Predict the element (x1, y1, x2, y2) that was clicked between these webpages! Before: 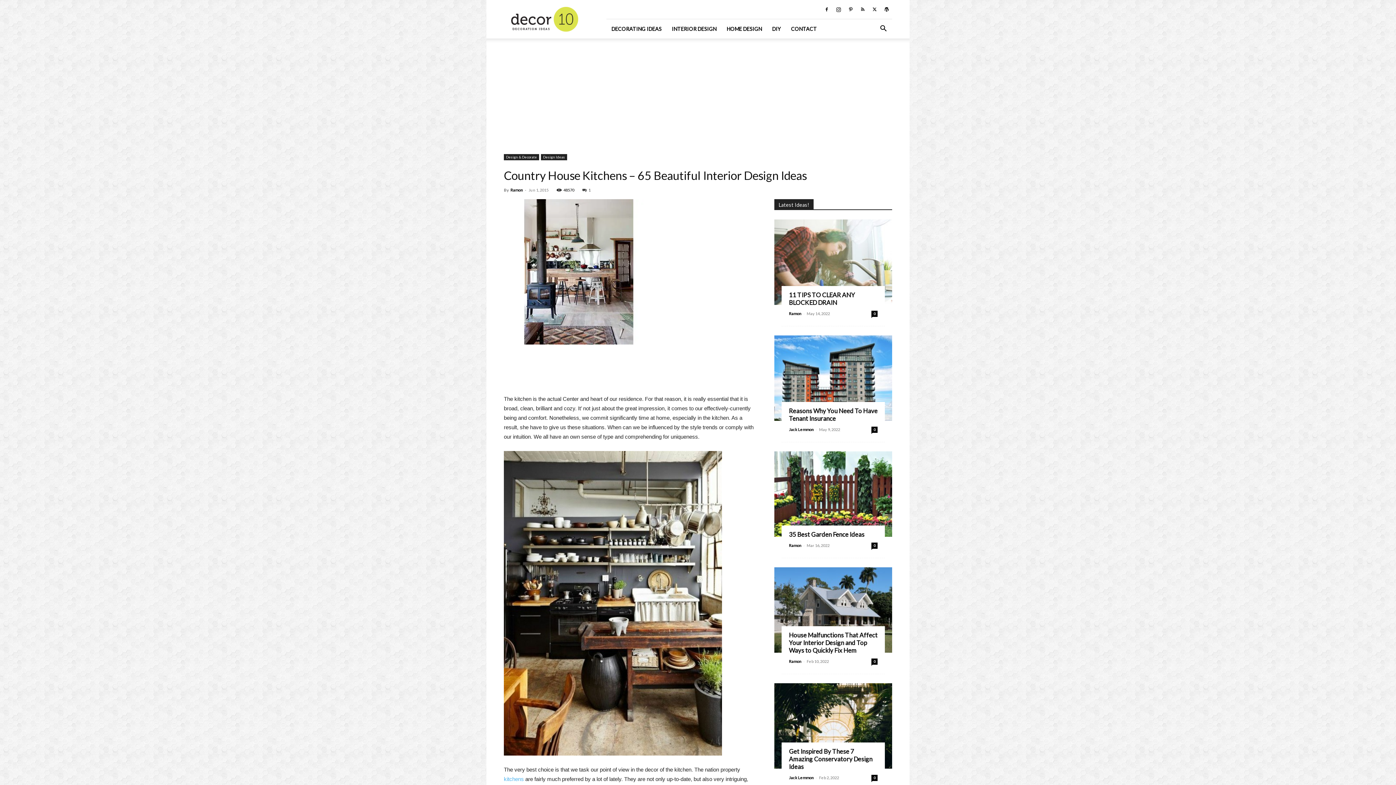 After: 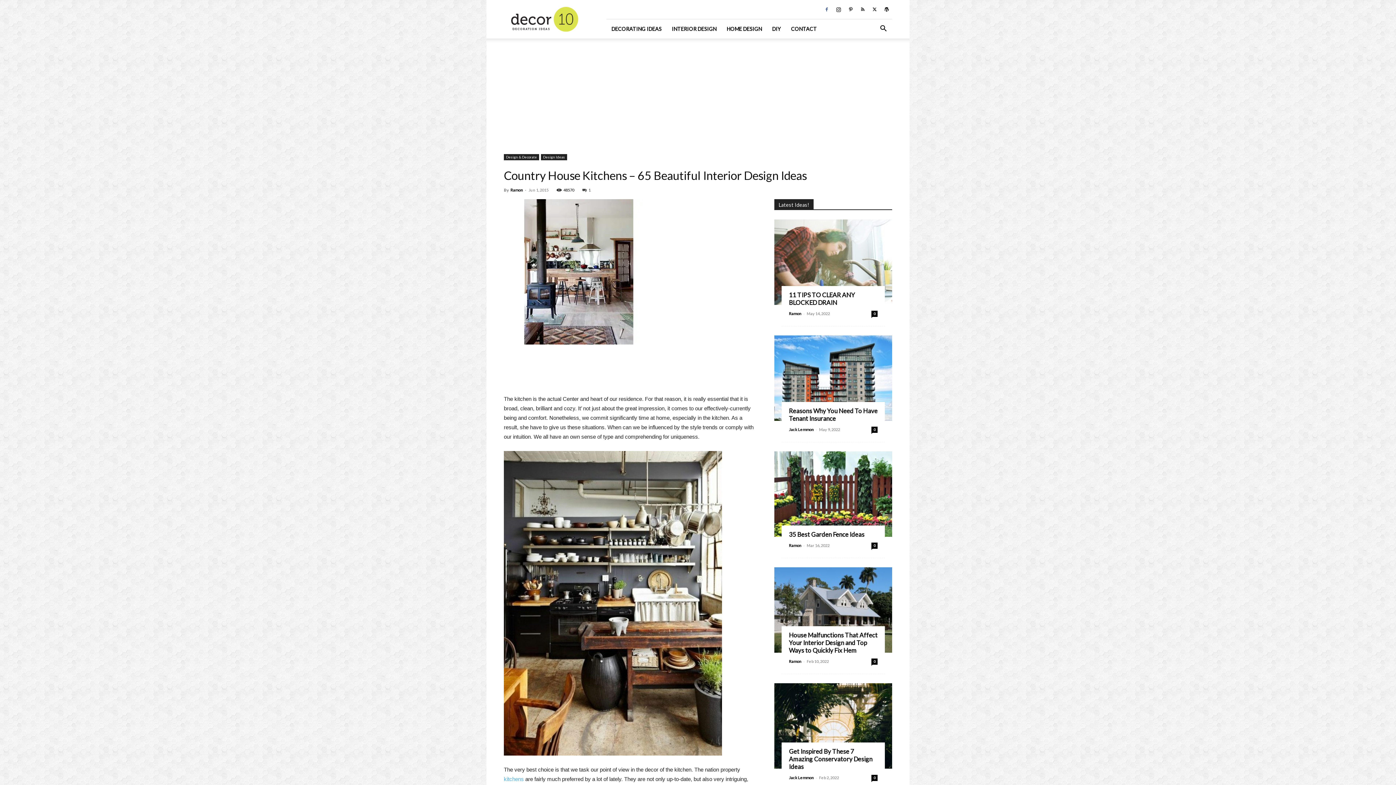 Action: bbox: (821, 4, 832, 14)